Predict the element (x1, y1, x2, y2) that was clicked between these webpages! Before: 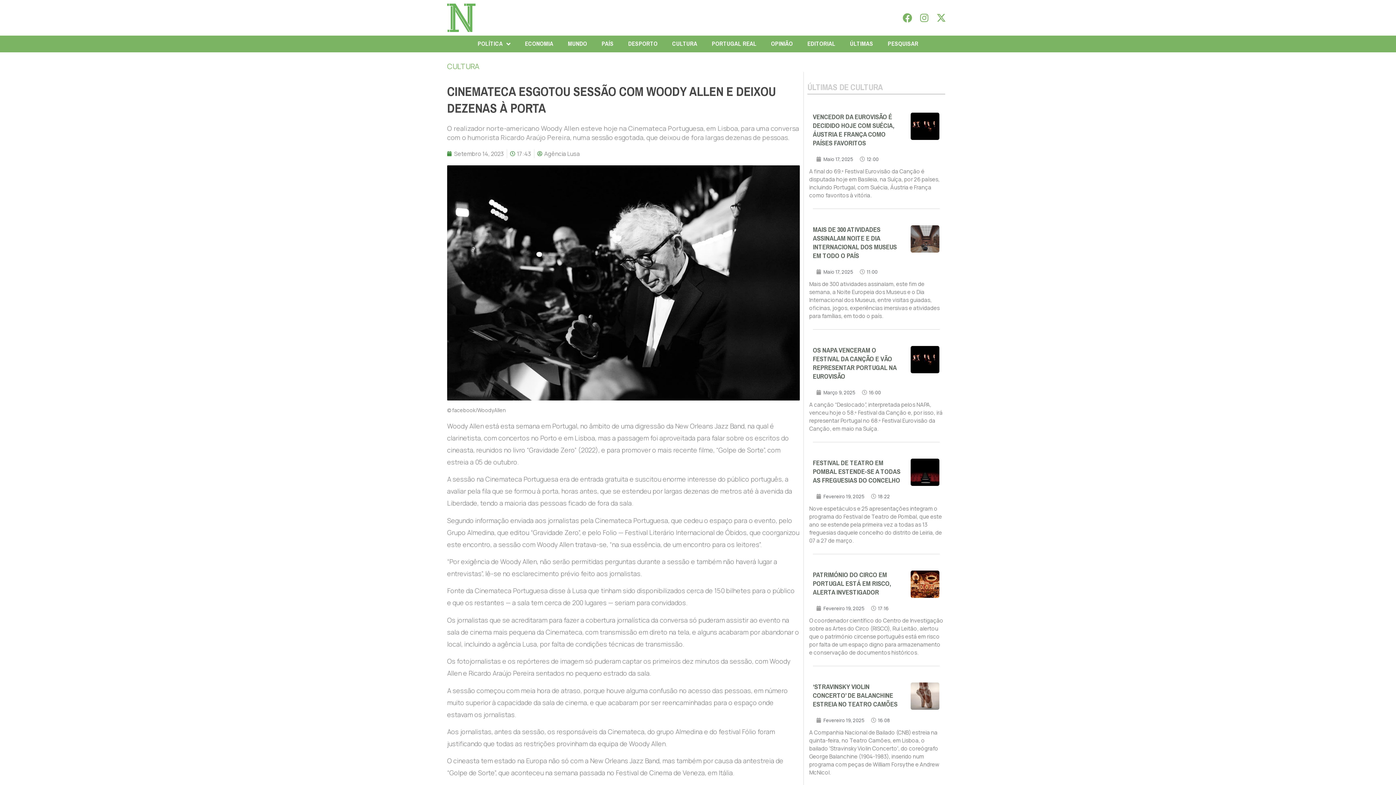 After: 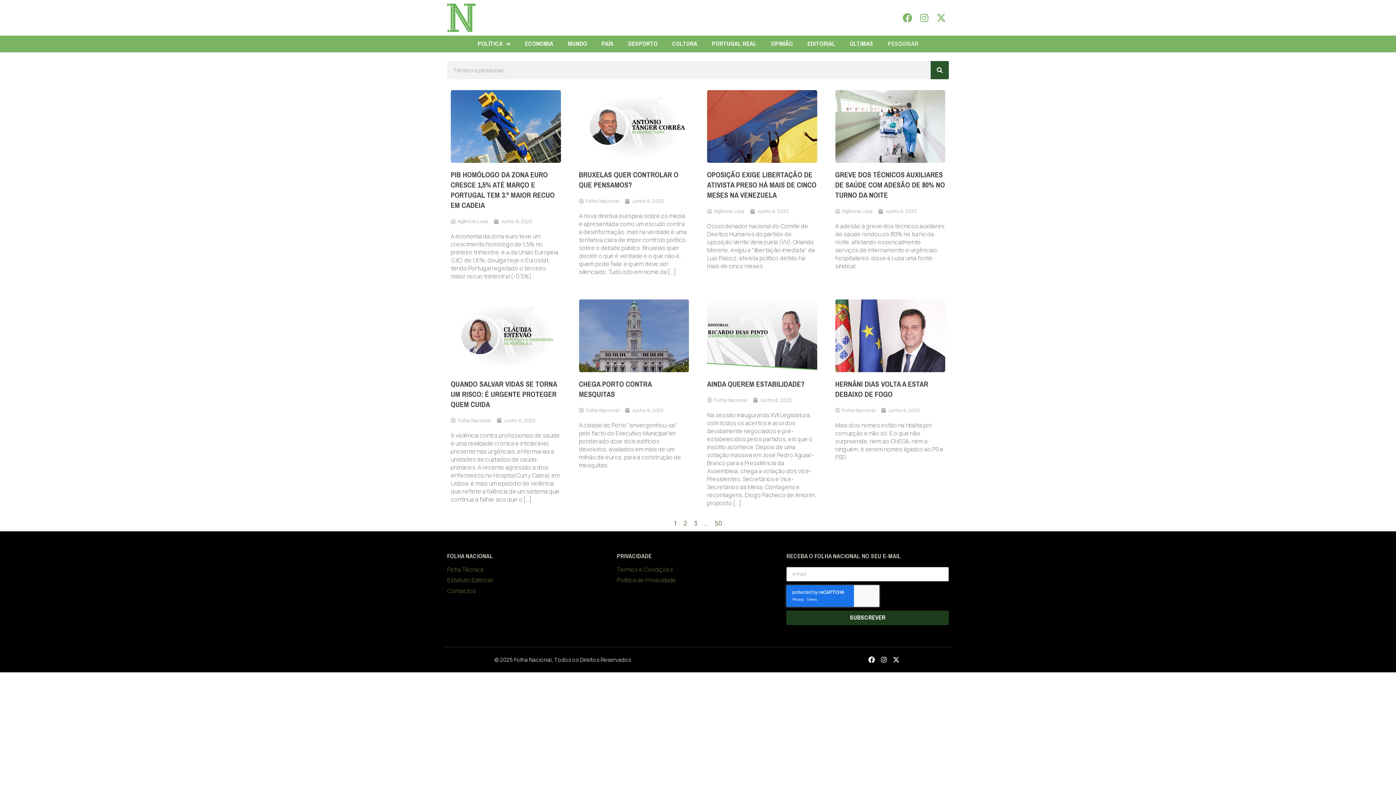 Action: bbox: (880, 35, 925, 52) label: PESQUISAR